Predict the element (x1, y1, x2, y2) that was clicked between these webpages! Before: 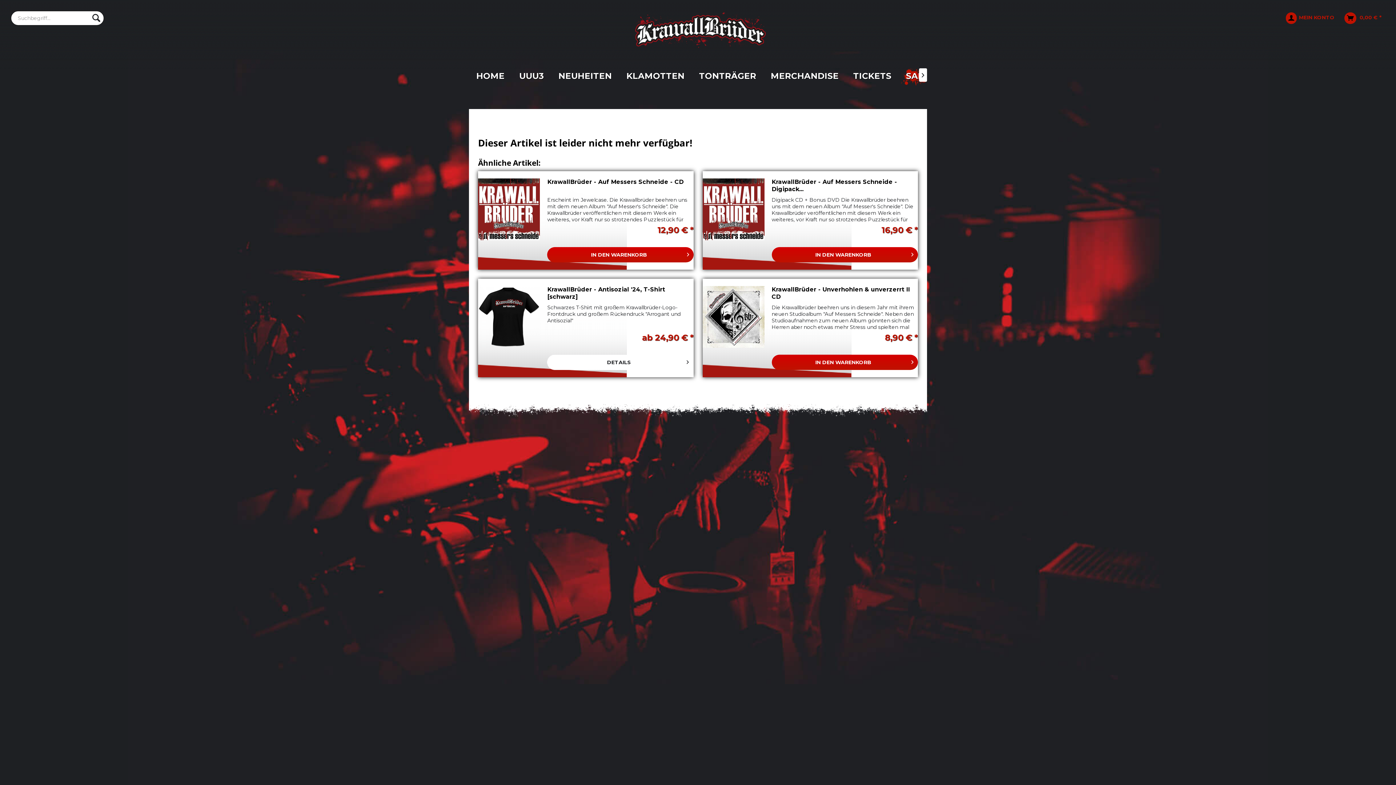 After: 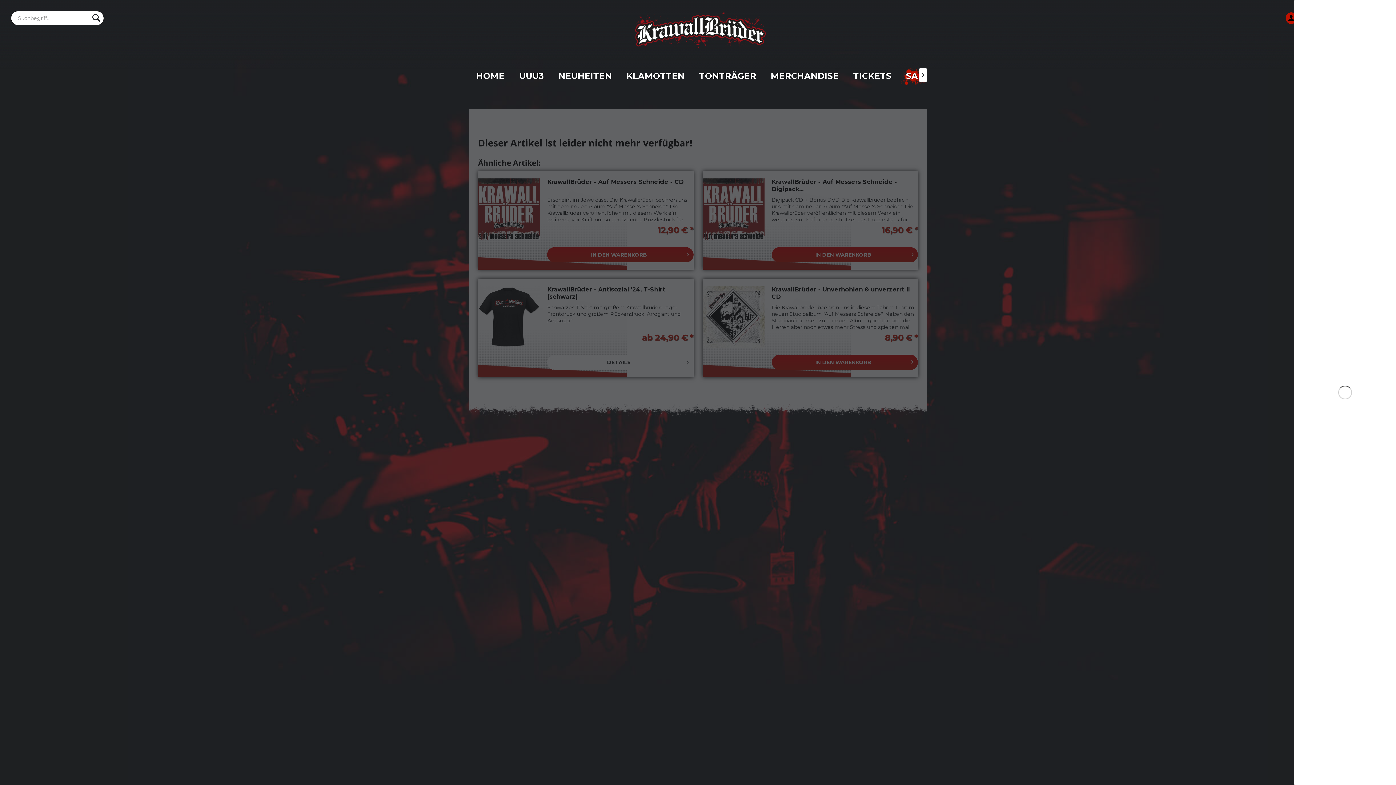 Action: bbox: (547, 247, 693, 262) label: In den Warenkorb